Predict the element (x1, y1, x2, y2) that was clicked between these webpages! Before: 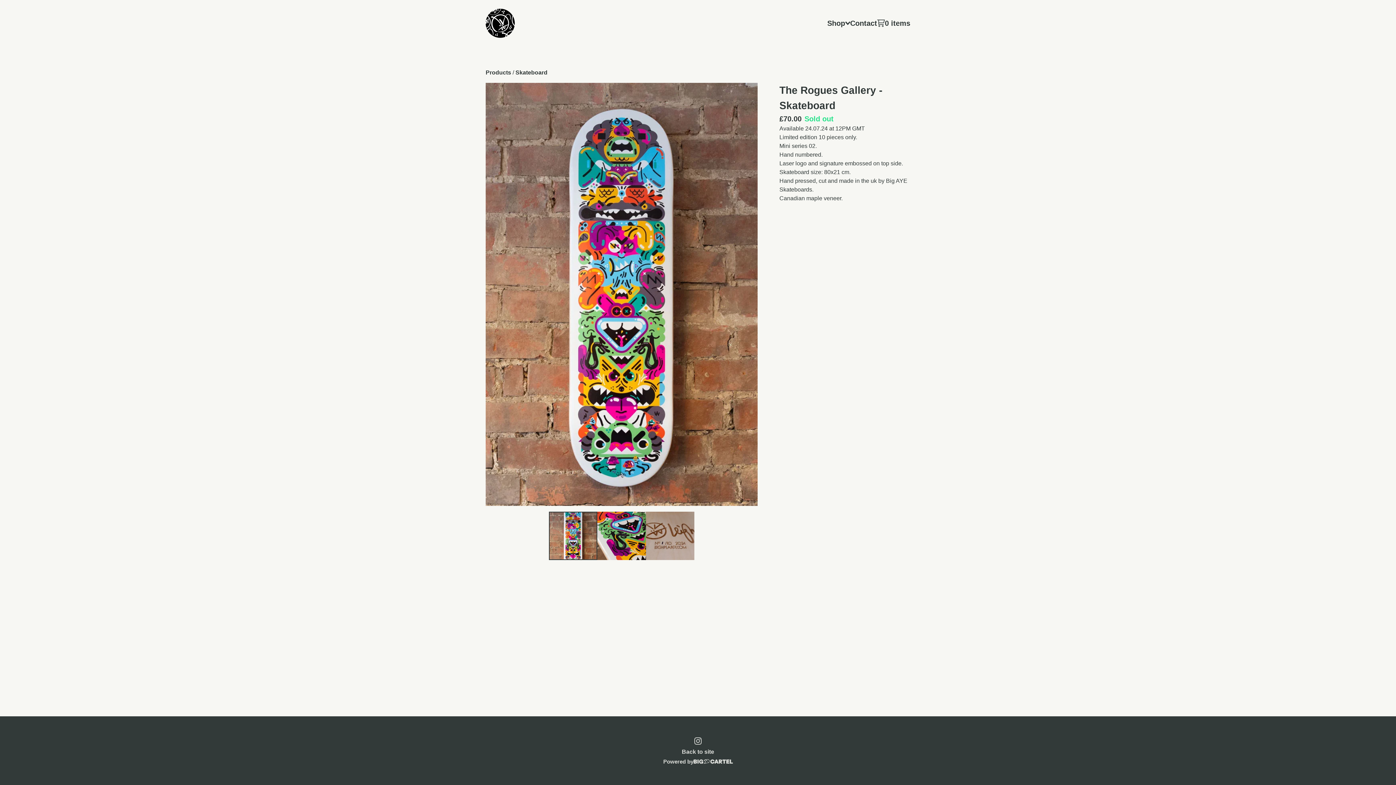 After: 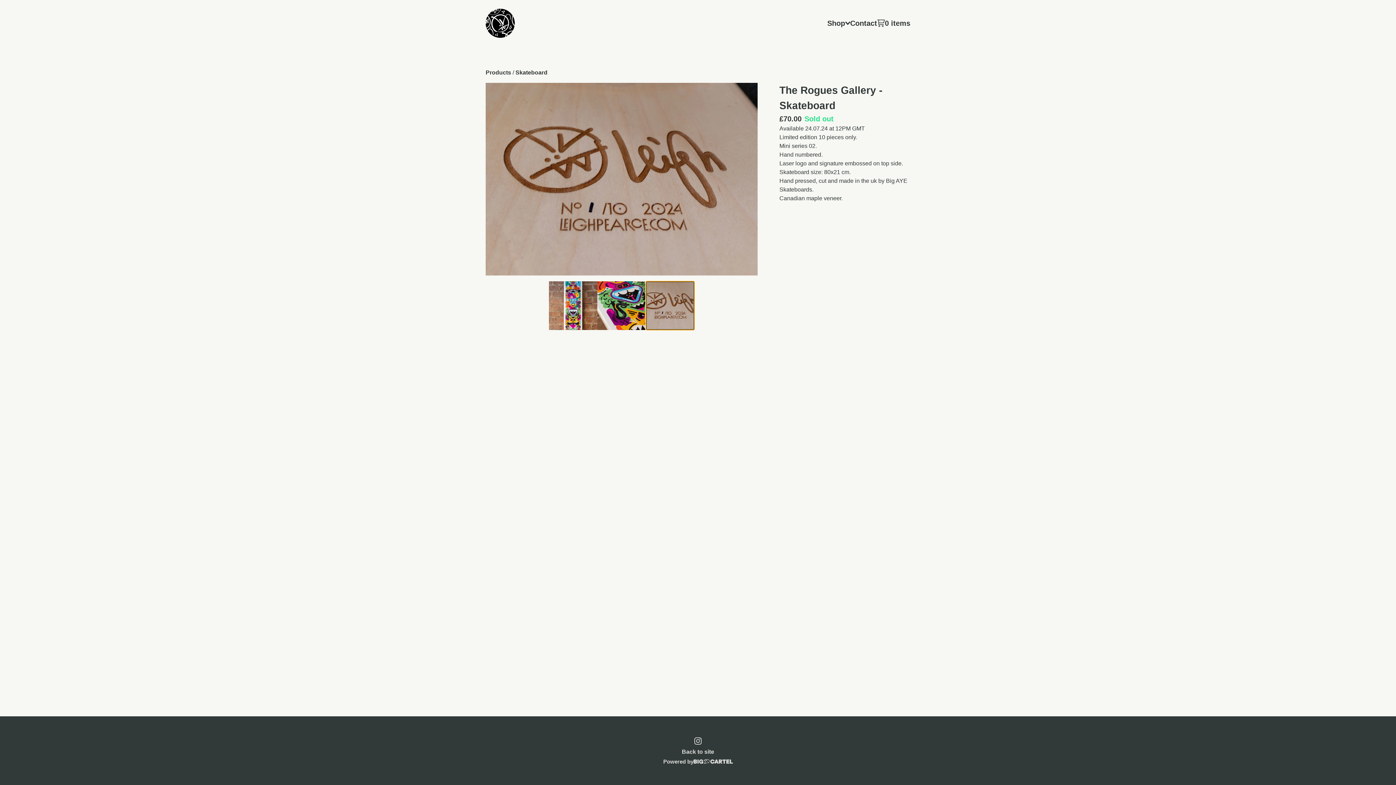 Action: bbox: (646, 511, 694, 560) label: View image 3 of 3